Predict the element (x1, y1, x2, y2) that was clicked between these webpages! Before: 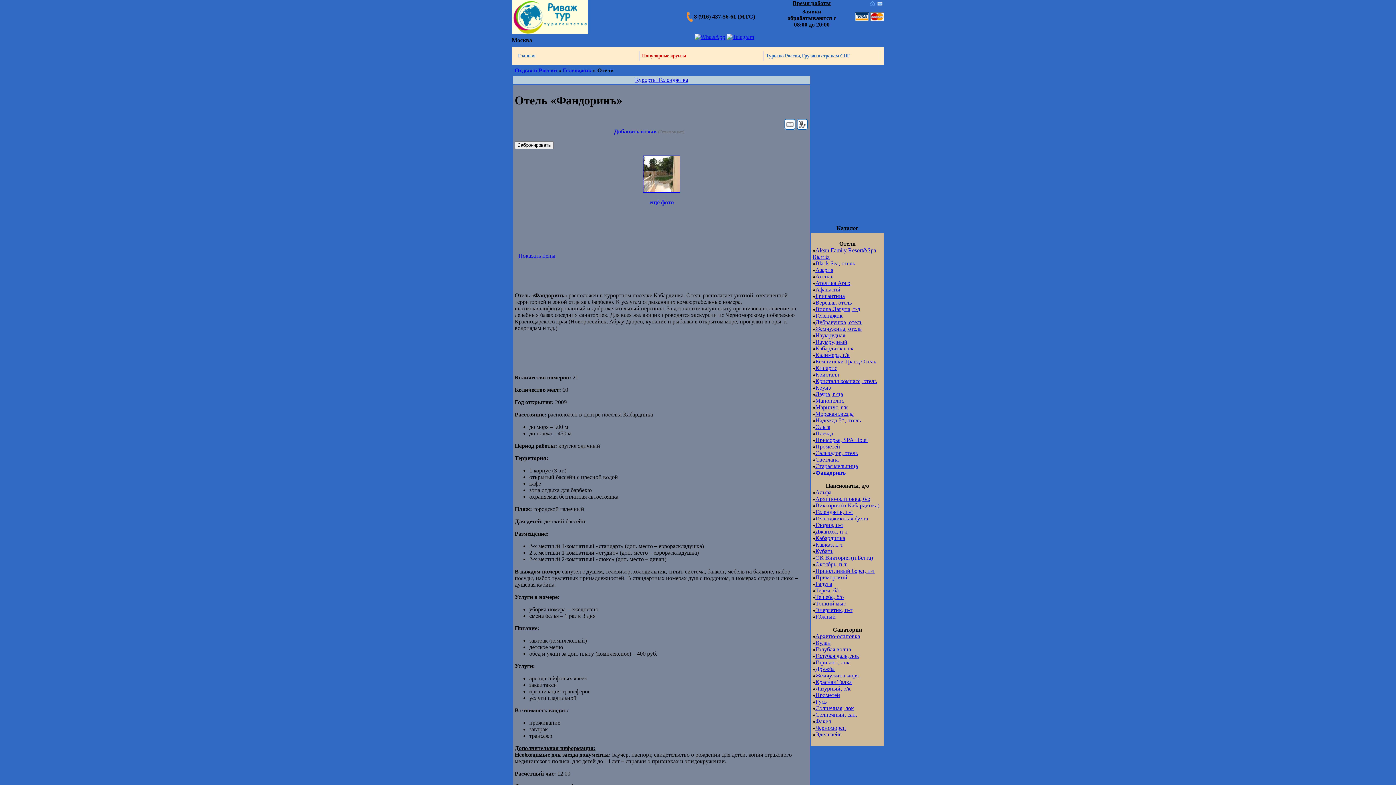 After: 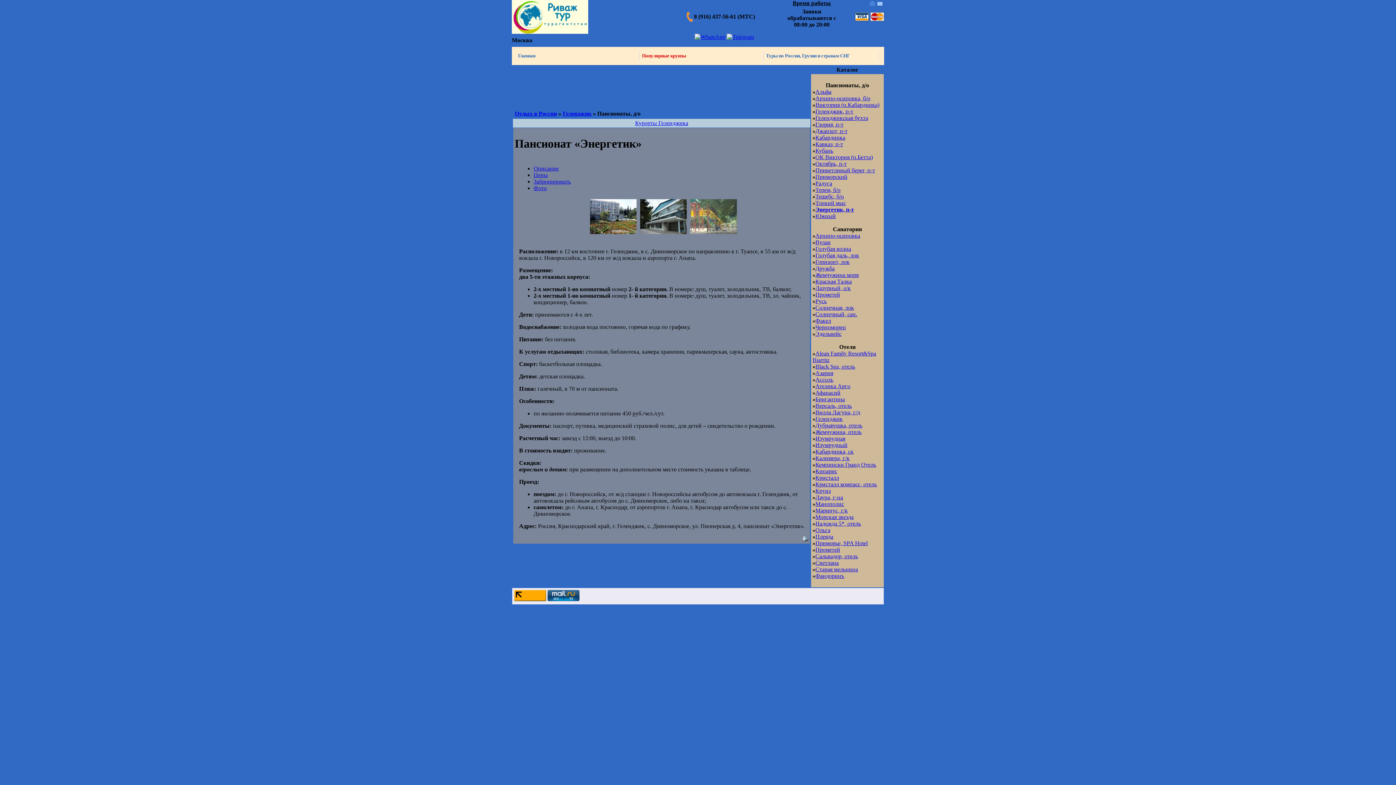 Action: bbox: (815, 607, 852, 613) label: Энергетик, п-т